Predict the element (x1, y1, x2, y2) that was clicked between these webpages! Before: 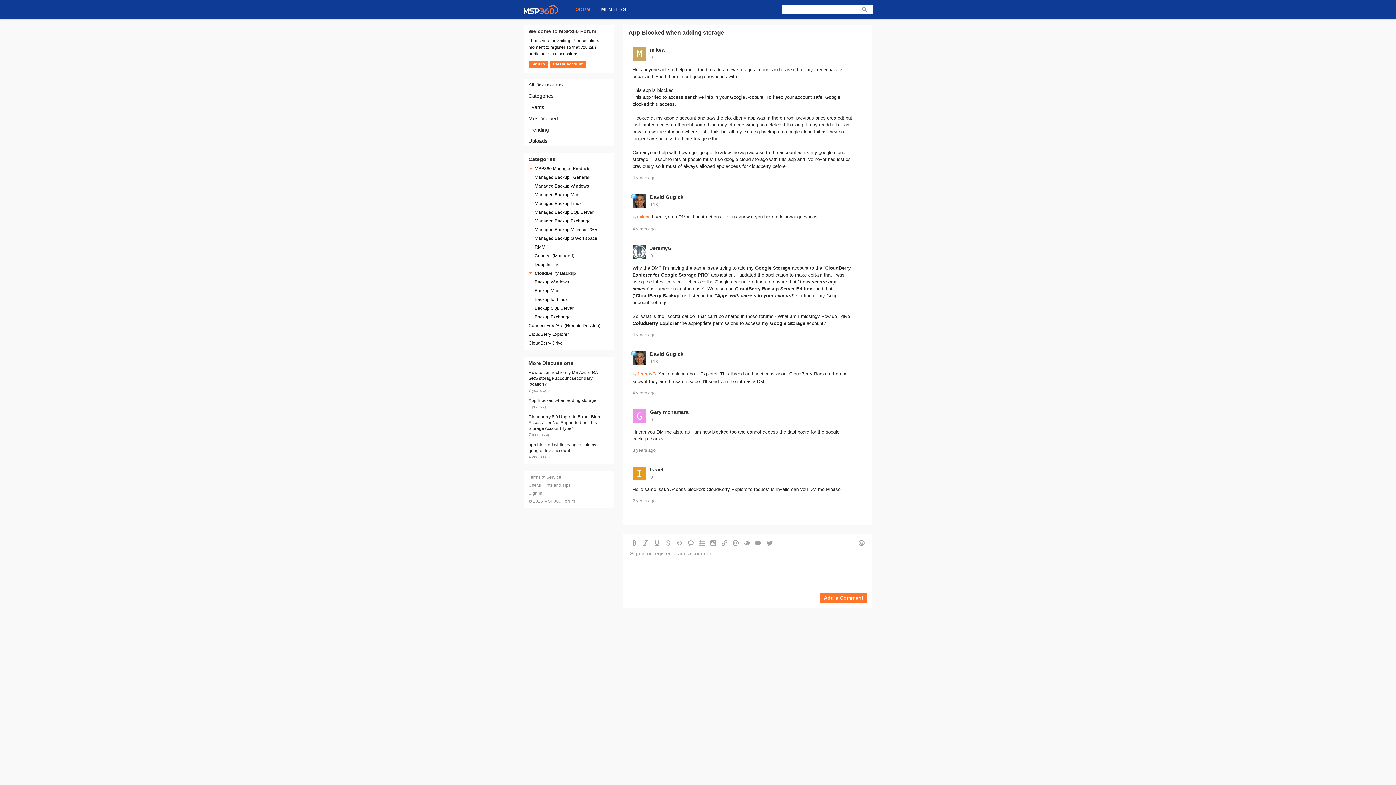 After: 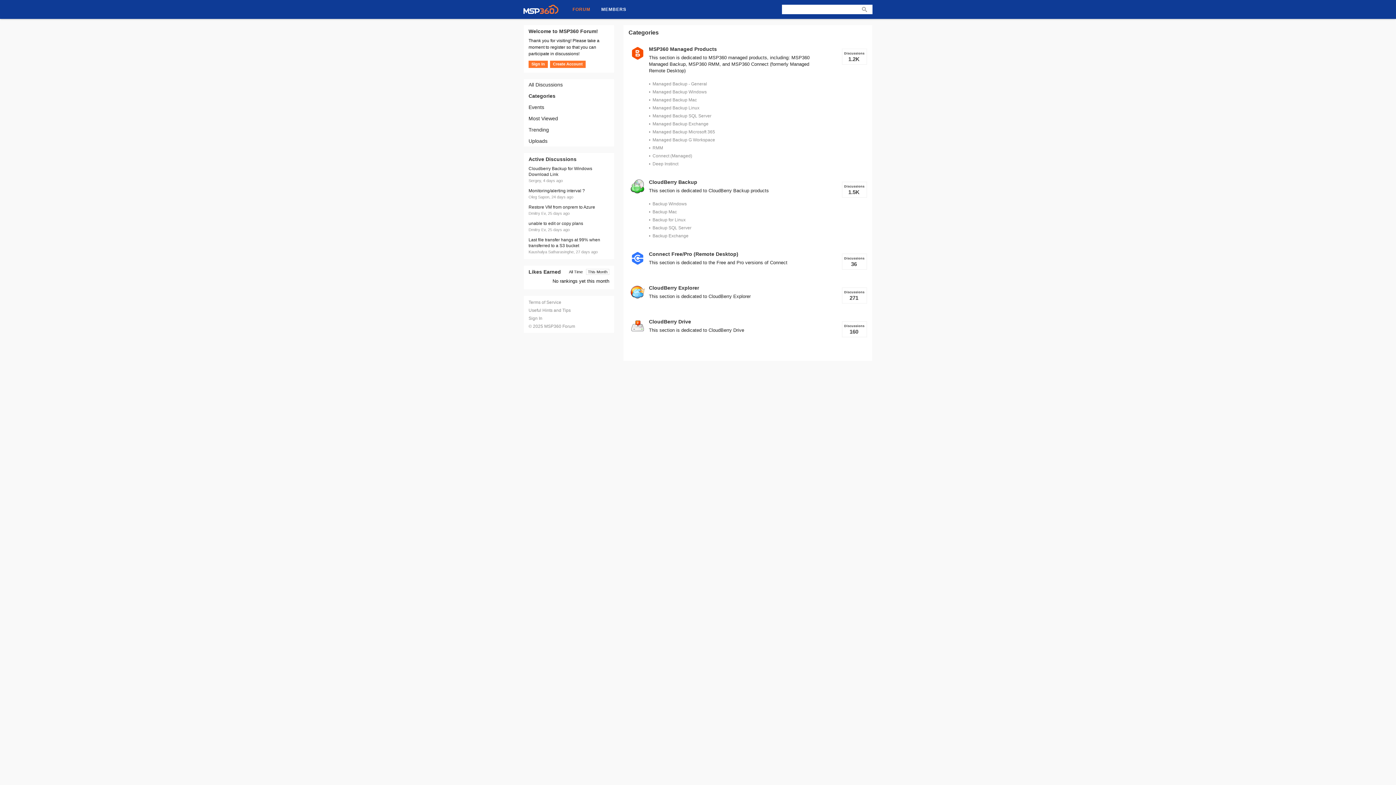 Action: bbox: (524, 90, 614, 101) label: Categories